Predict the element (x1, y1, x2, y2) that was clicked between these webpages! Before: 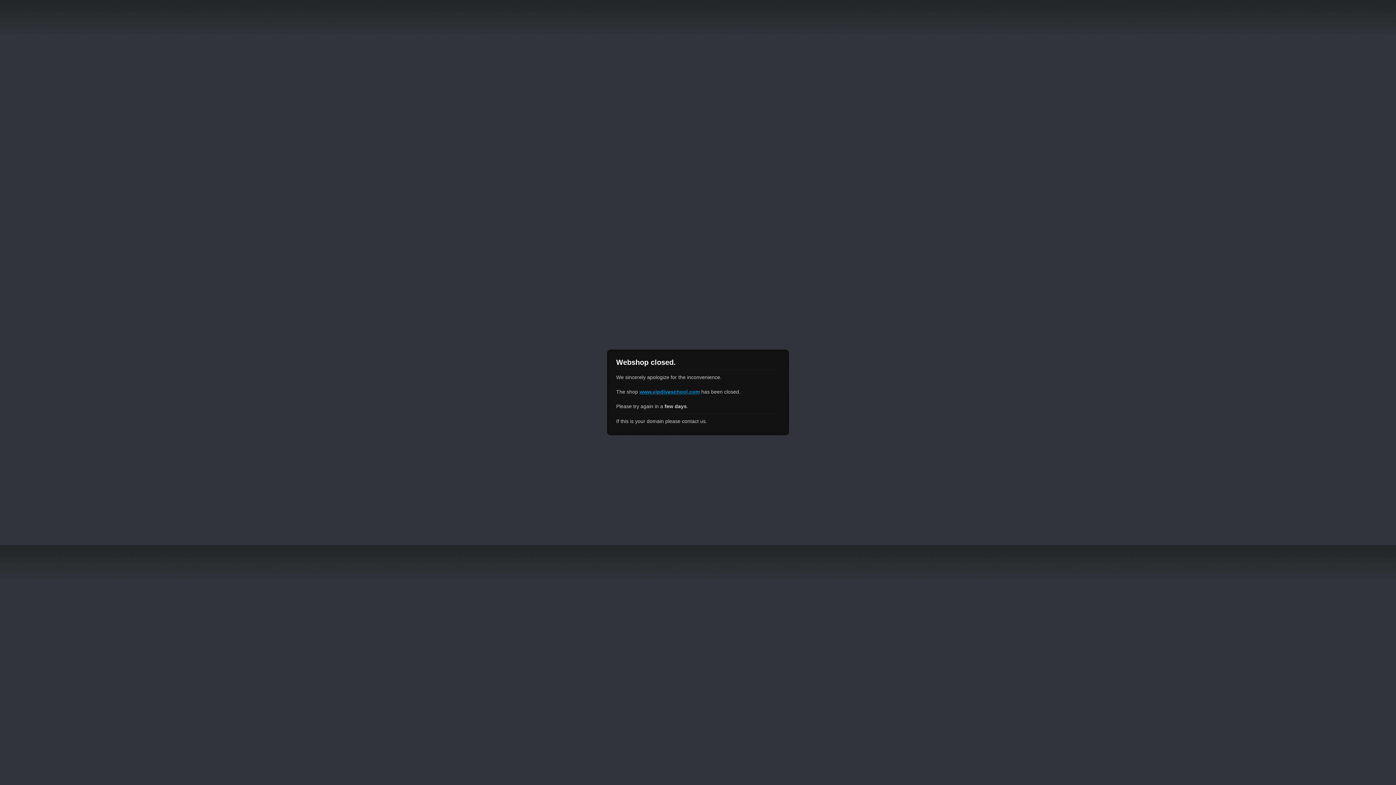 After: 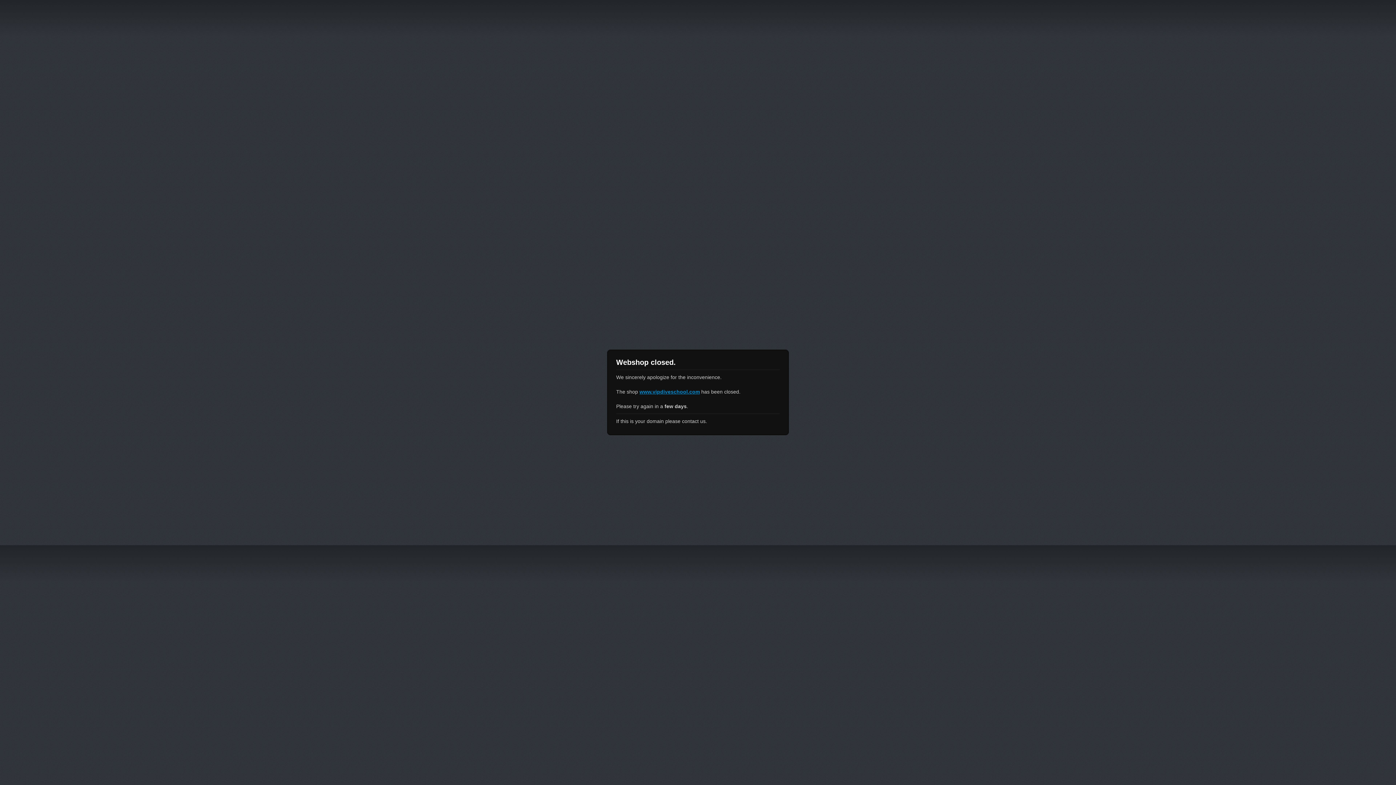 Action: label: www.vipdiveschool.com bbox: (639, 389, 700, 394)